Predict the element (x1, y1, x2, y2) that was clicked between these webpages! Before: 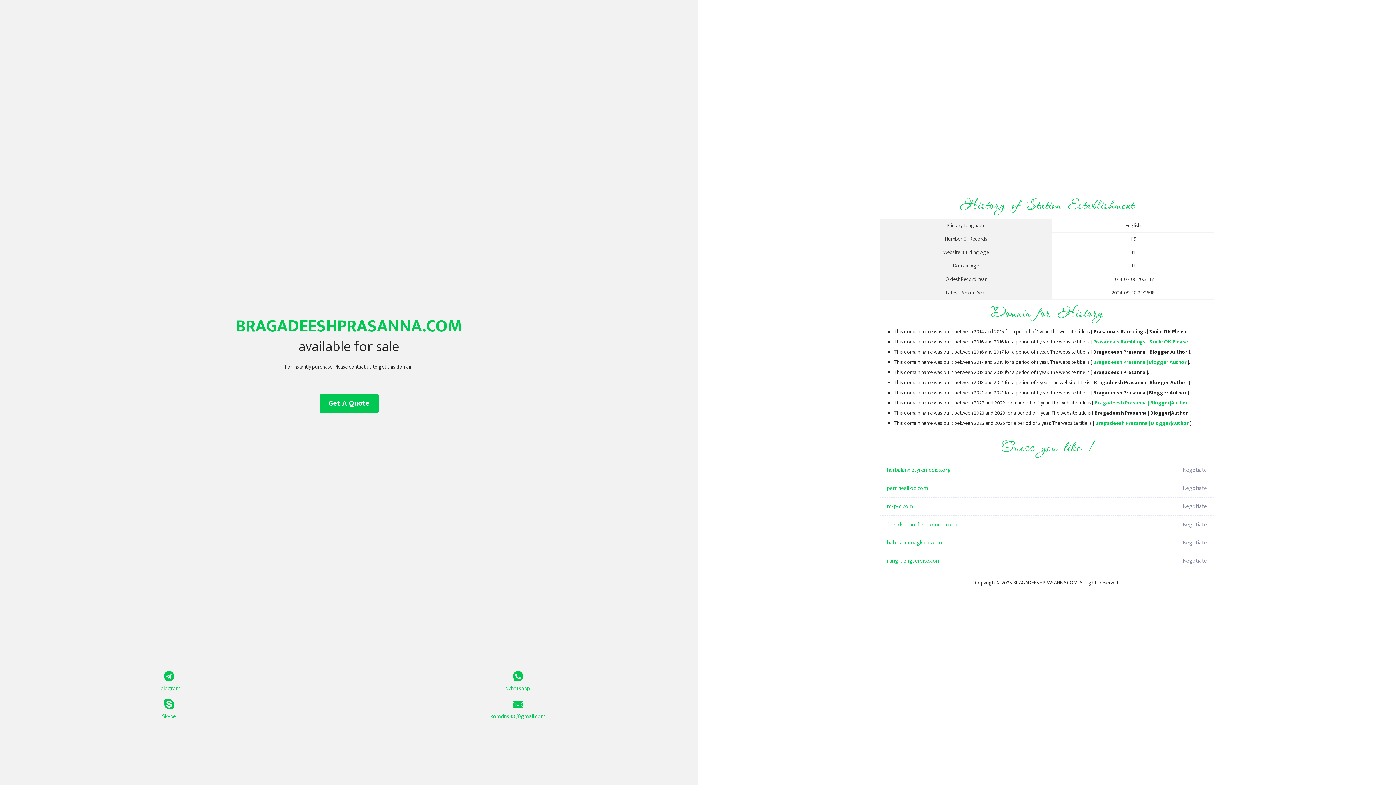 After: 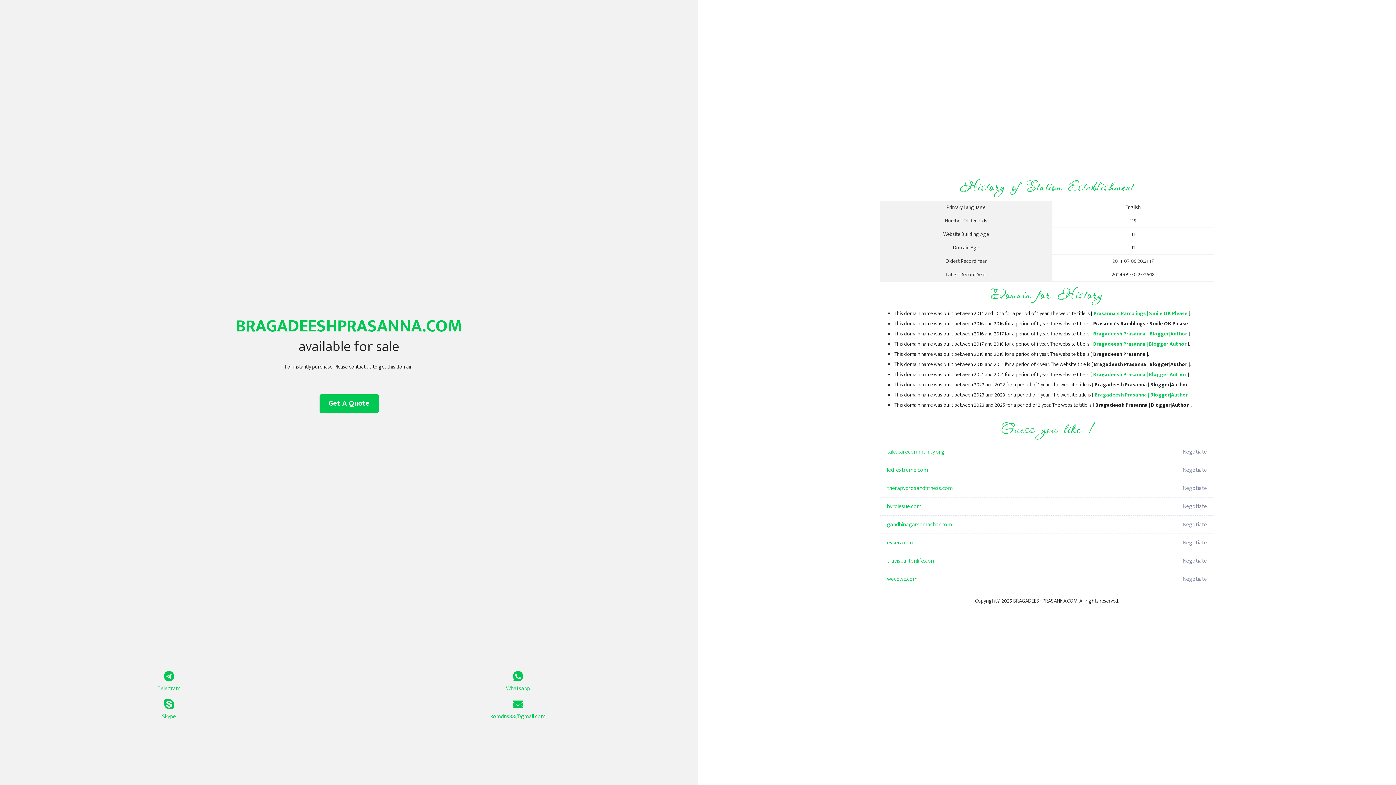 Action: bbox: (1095, 419, 1189, 428) label: Bragadeesh Prasanna | Blogger|Author